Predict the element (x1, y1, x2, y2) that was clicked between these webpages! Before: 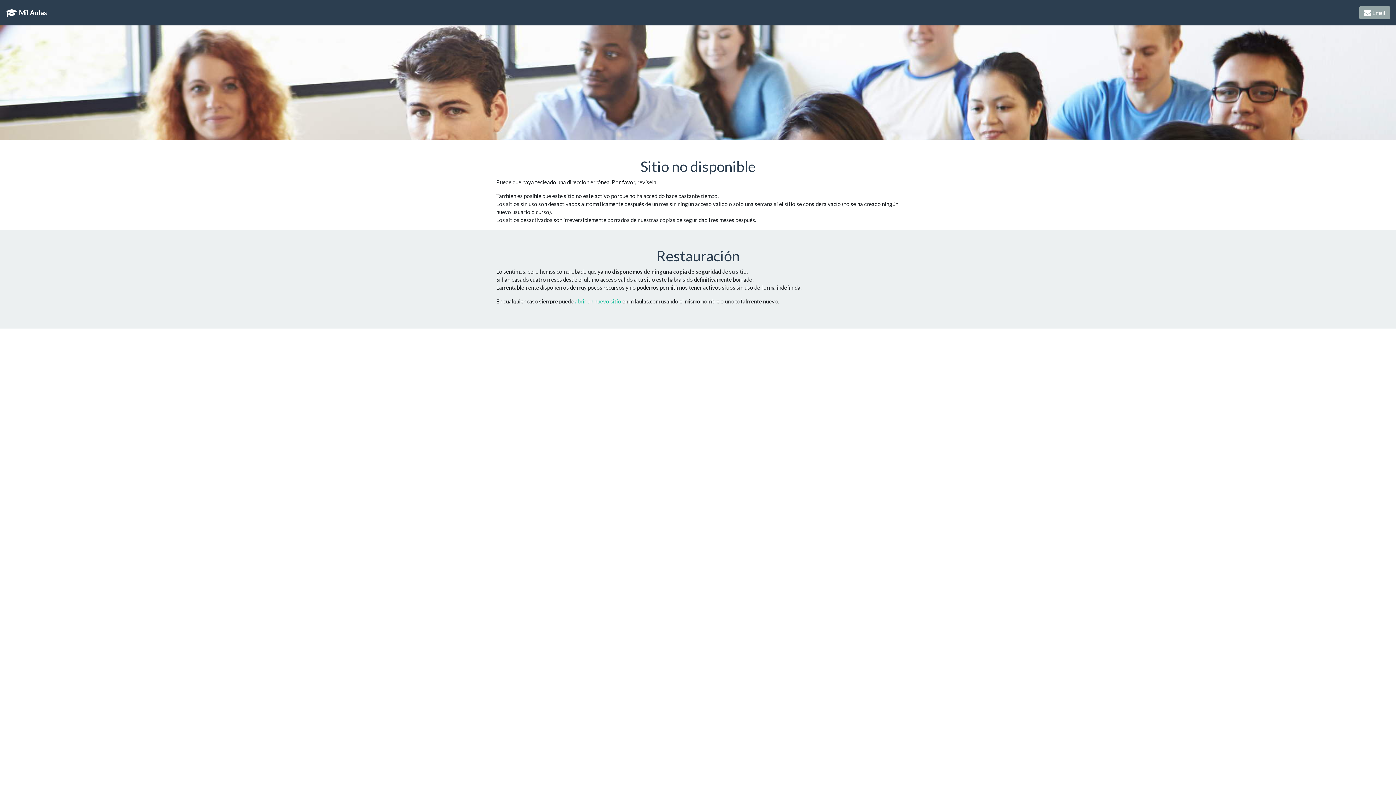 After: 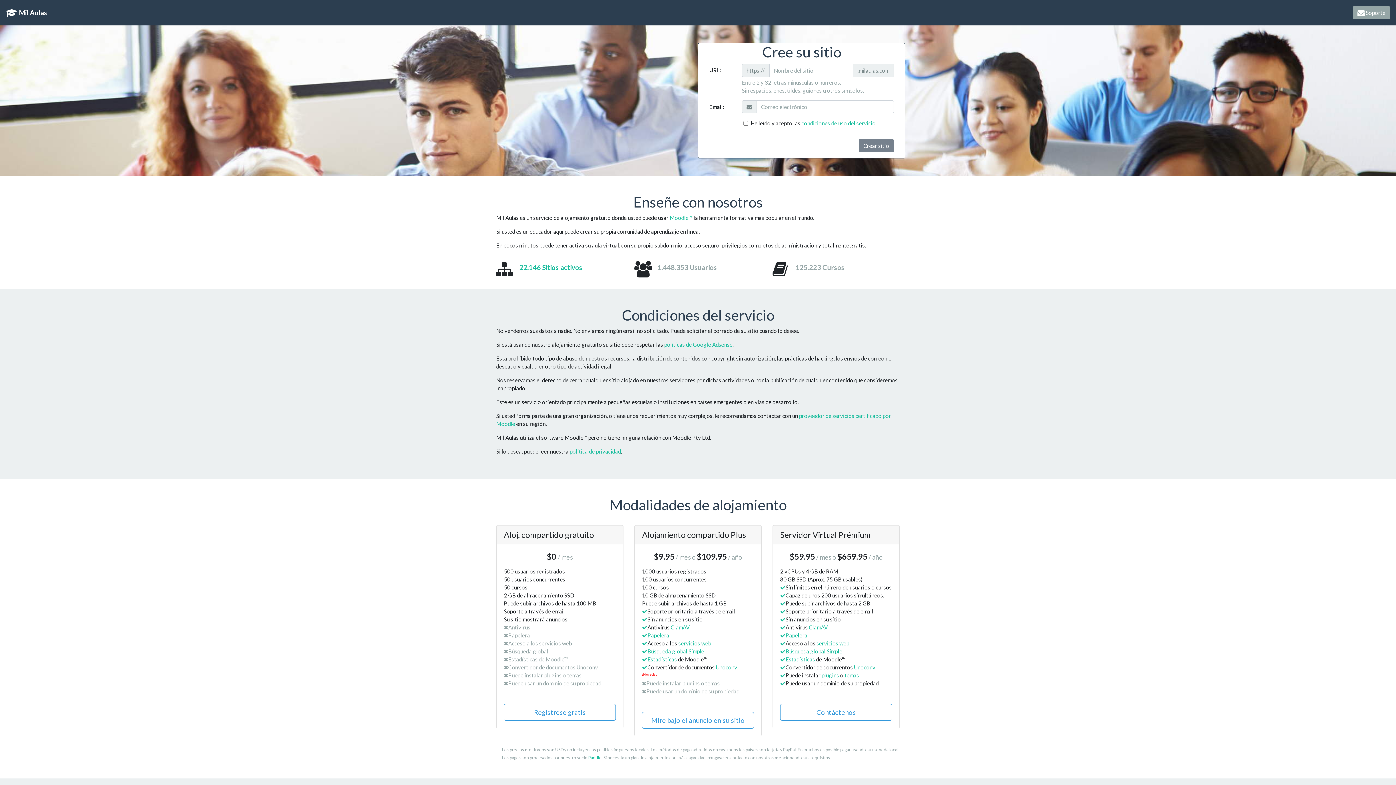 Action: label:  Mil Aulas bbox: (5, 5, 47, 19)